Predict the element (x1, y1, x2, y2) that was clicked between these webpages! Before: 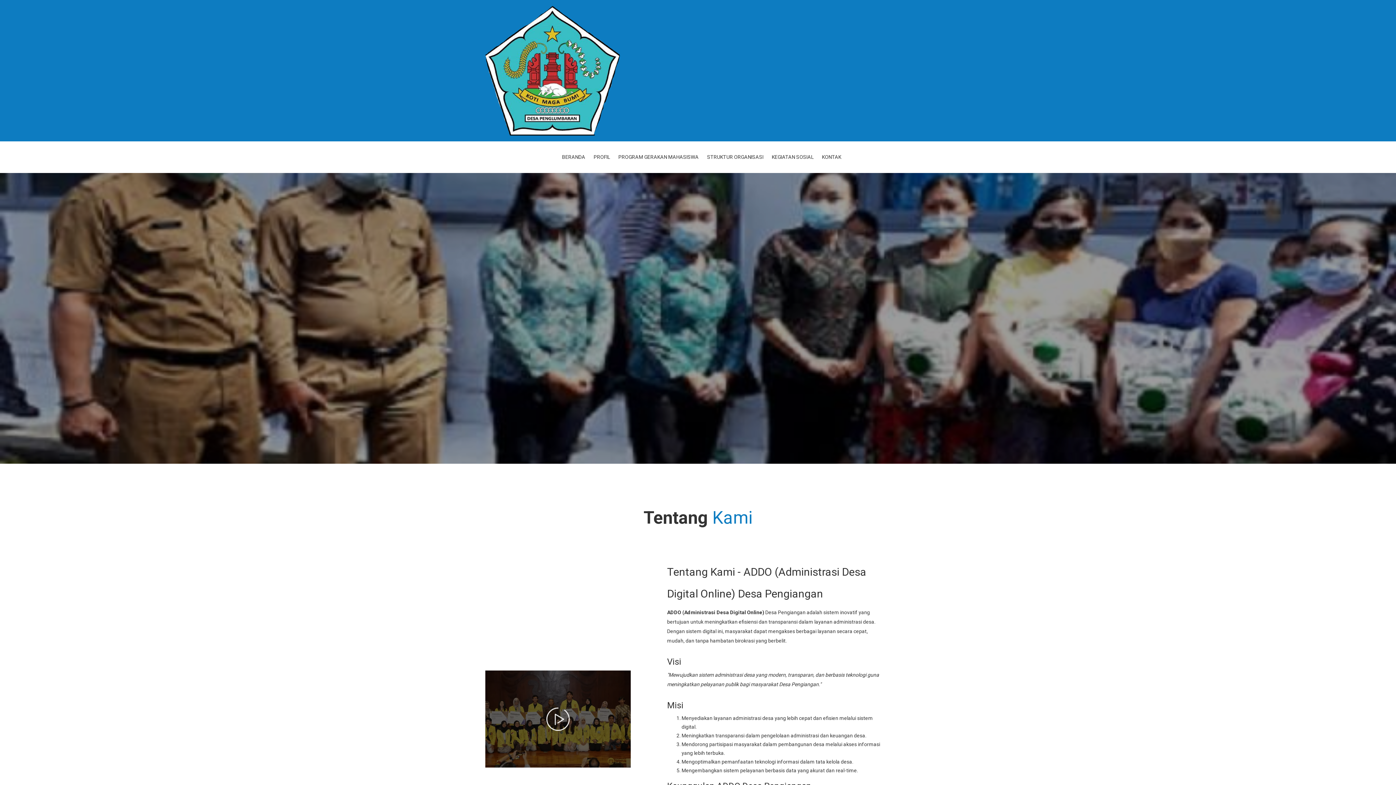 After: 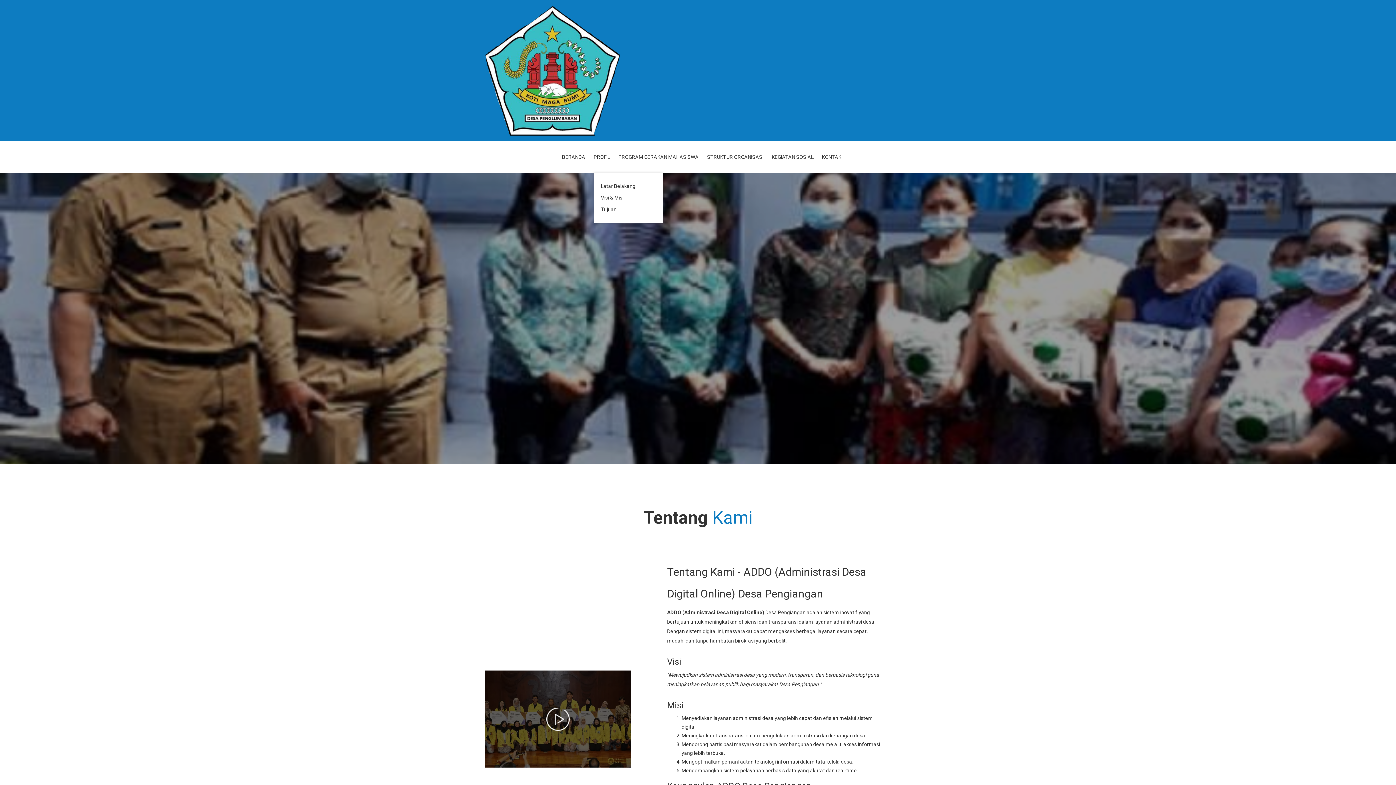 Action: label: PROFIL bbox: (593, 141, 610, 172)